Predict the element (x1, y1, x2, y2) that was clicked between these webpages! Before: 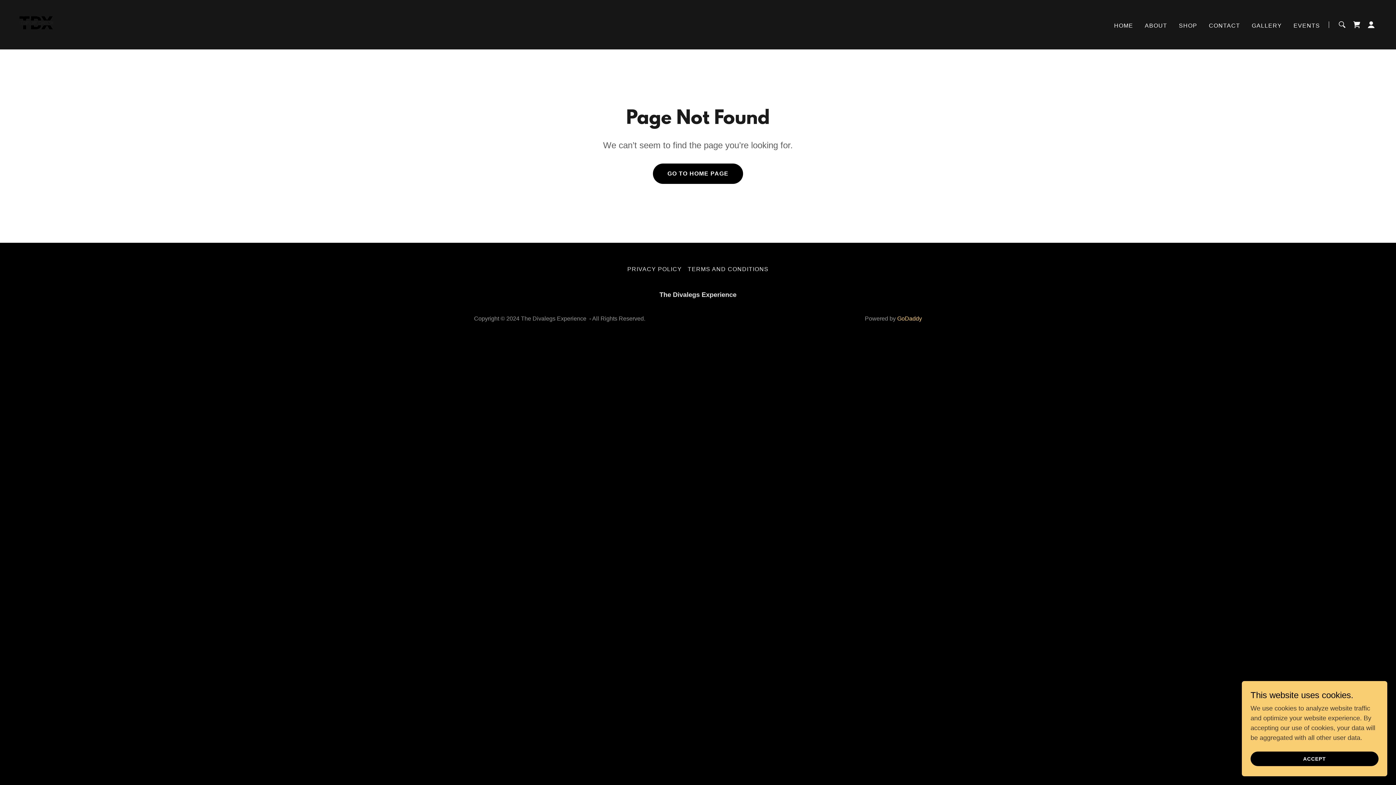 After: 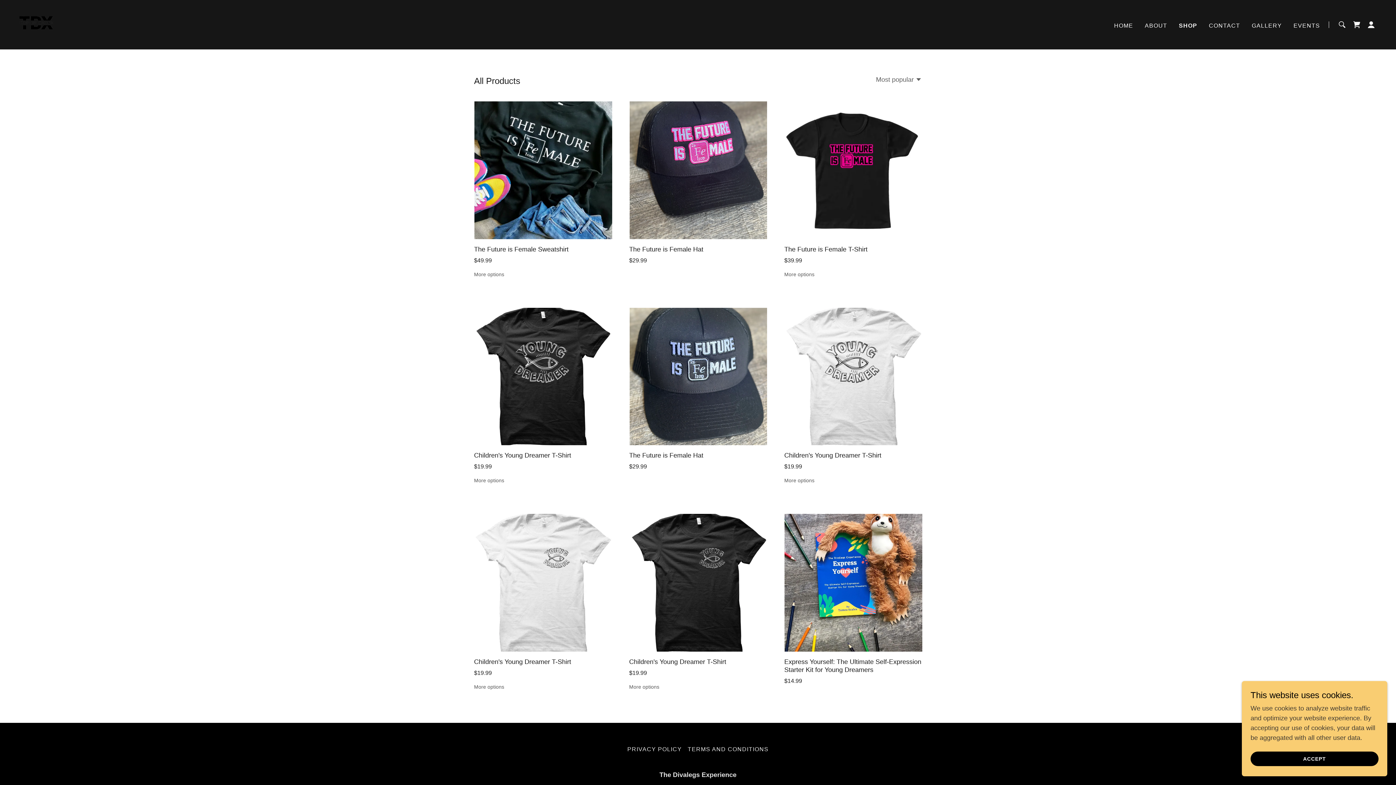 Action: bbox: (1176, 19, 1199, 32) label: SHOP